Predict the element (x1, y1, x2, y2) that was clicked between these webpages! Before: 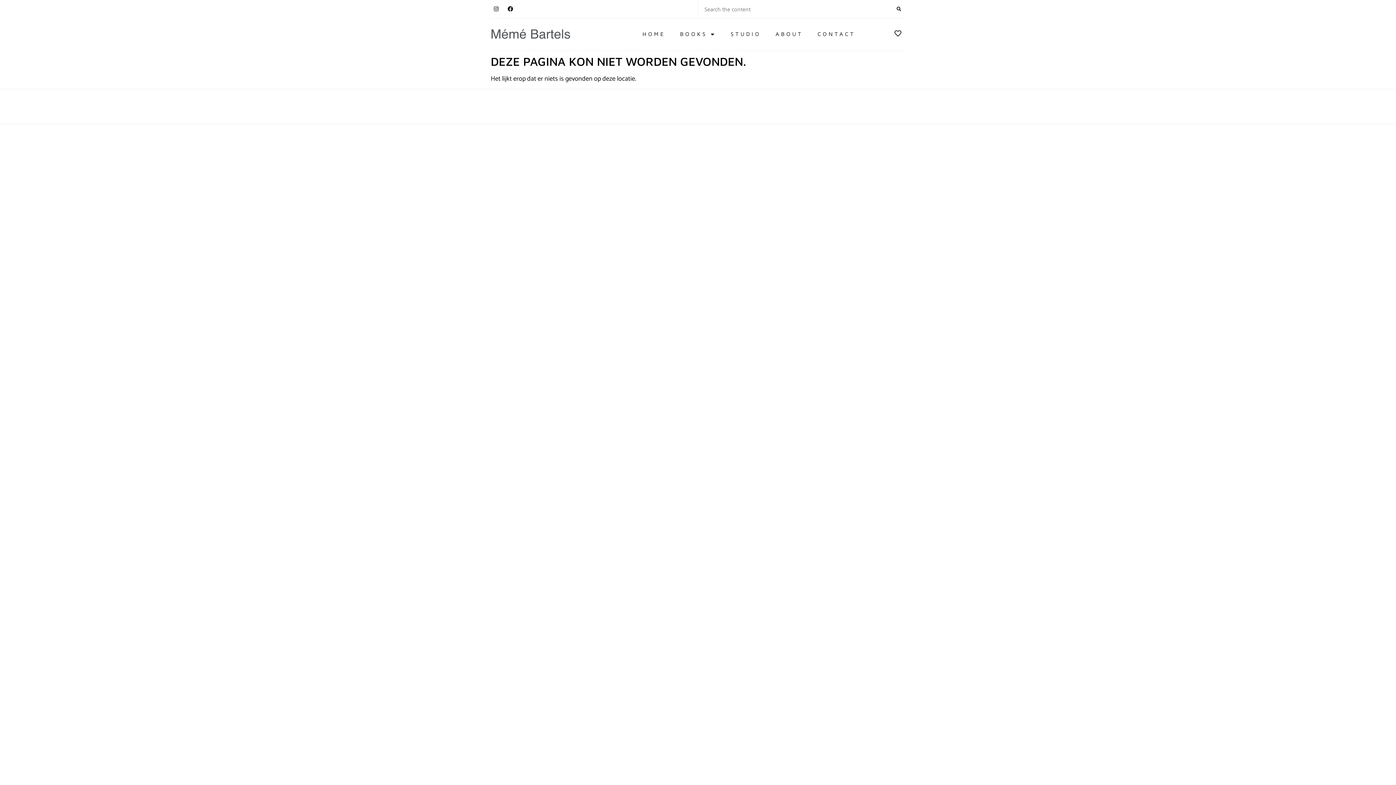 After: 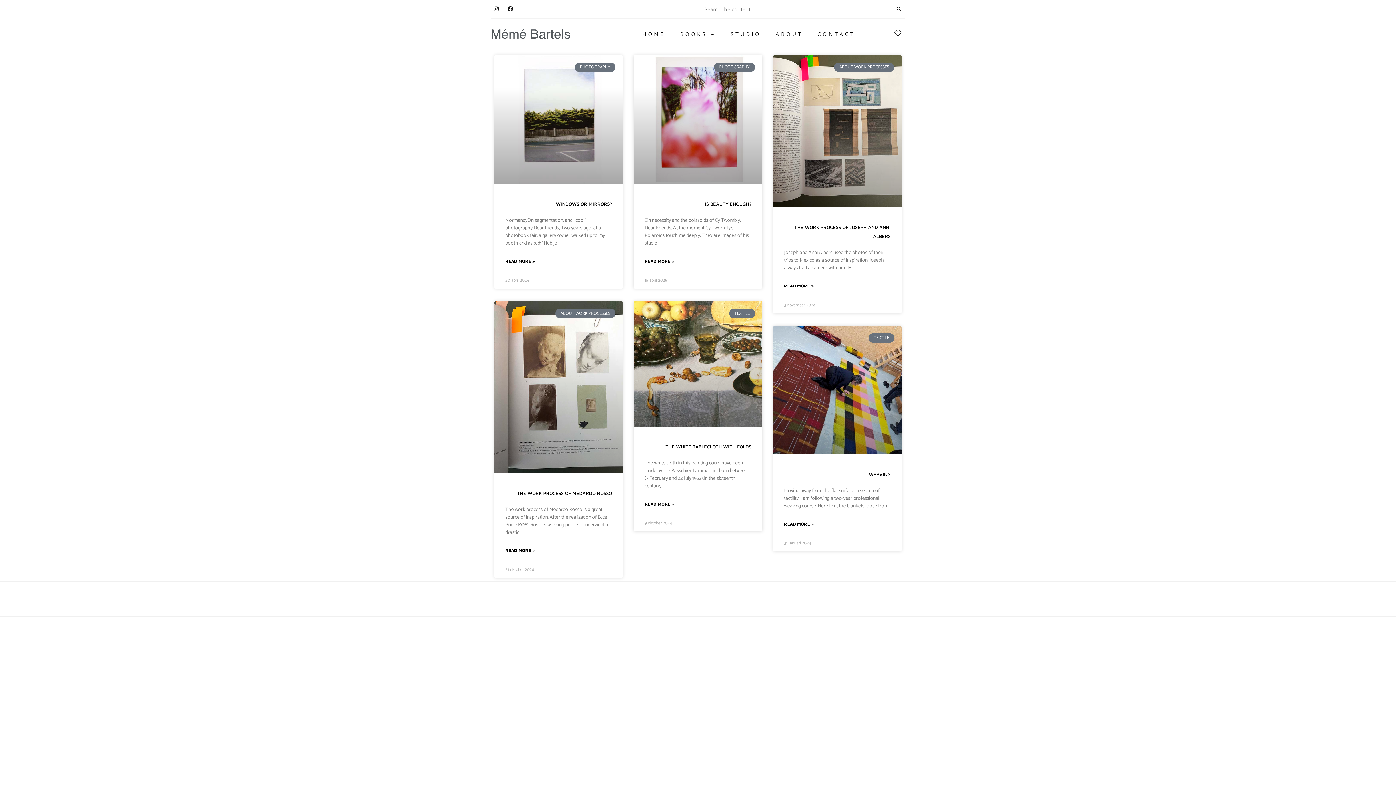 Action: bbox: (723, 25, 768, 42) label: STUDIO